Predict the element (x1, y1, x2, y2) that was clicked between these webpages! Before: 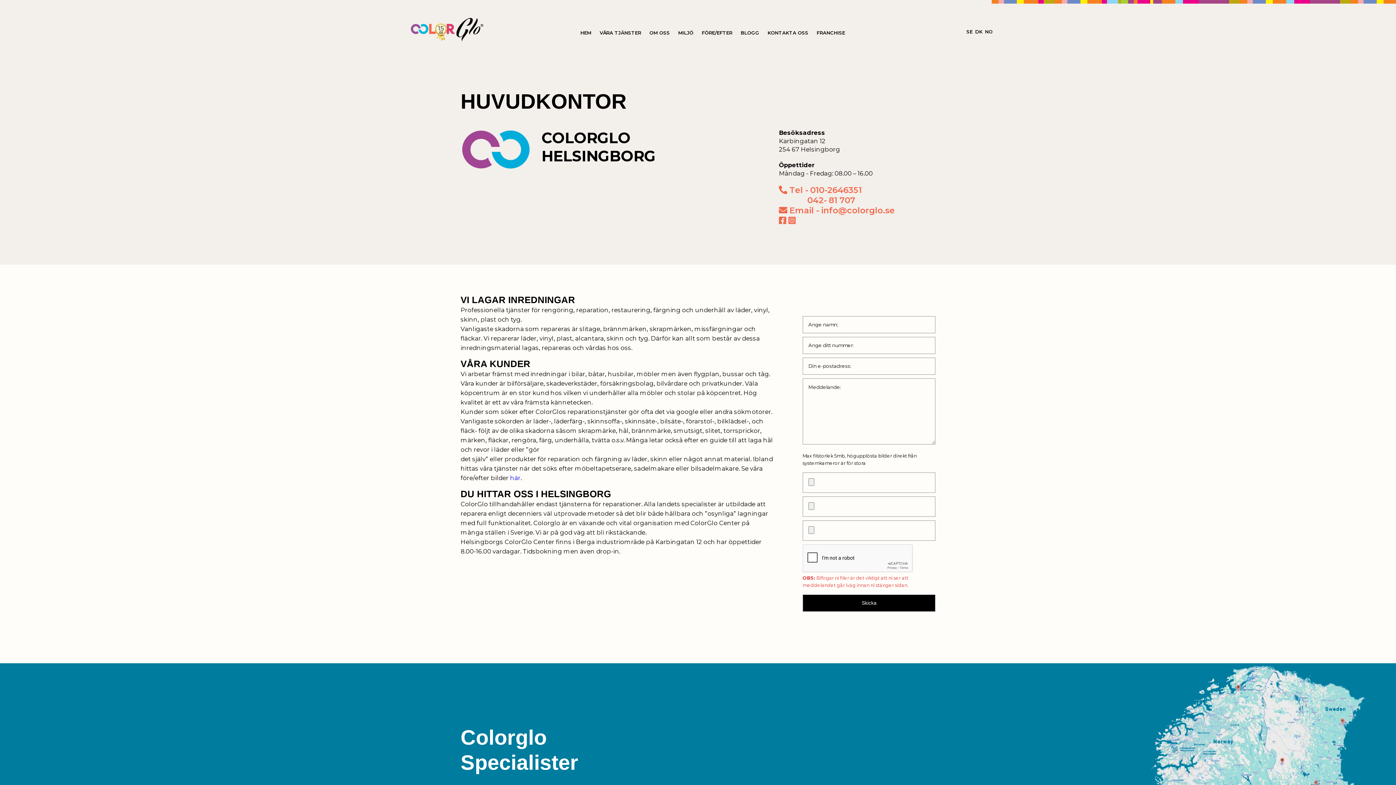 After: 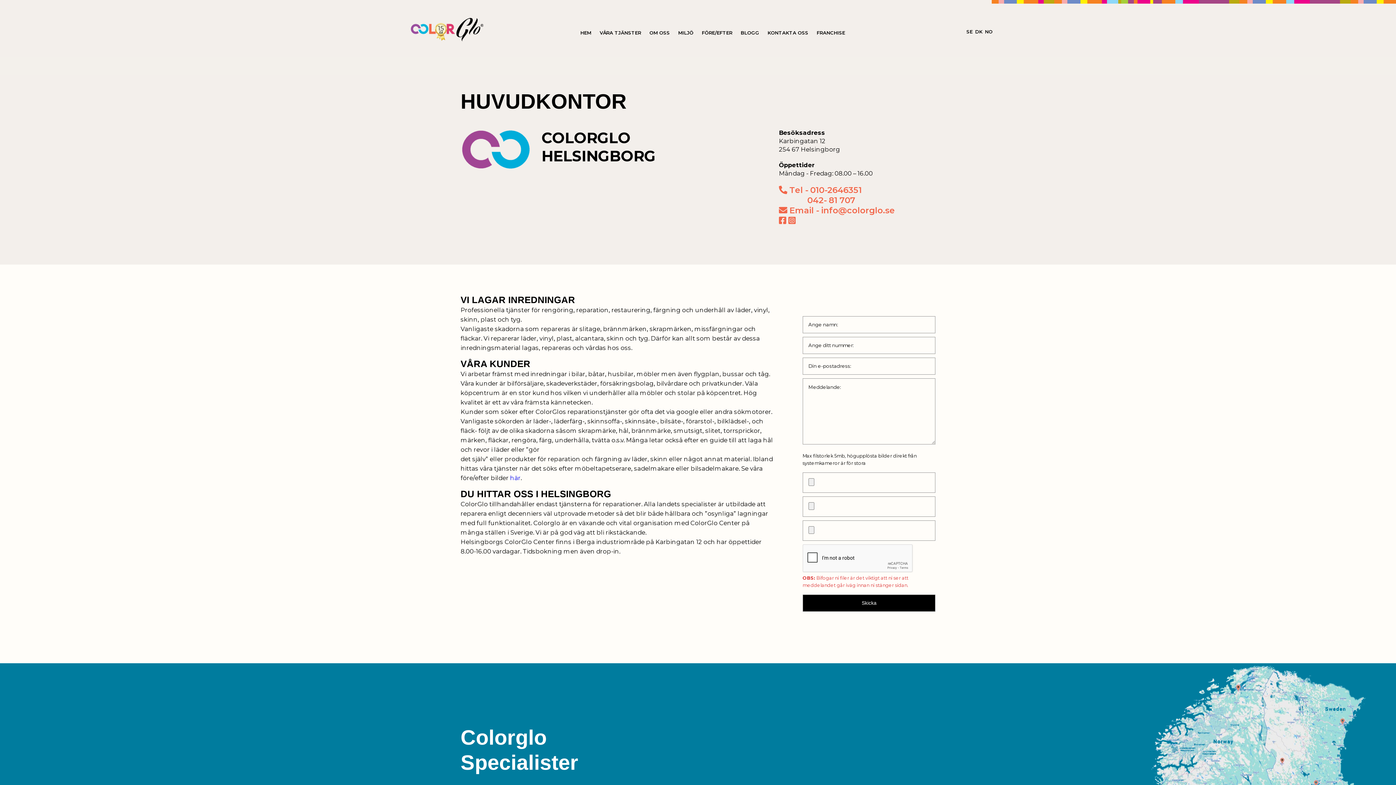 Action: bbox: (779, 215, 788, 225) label:  